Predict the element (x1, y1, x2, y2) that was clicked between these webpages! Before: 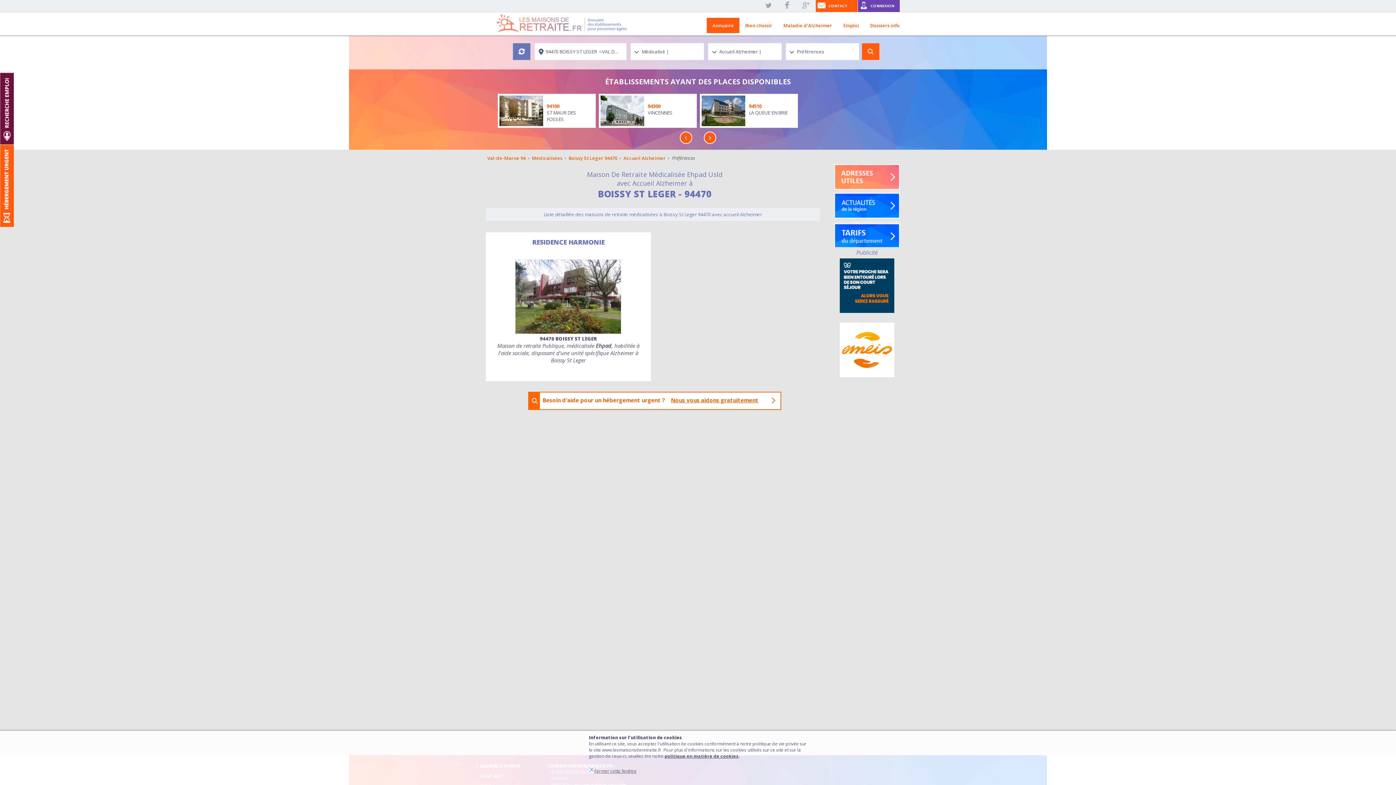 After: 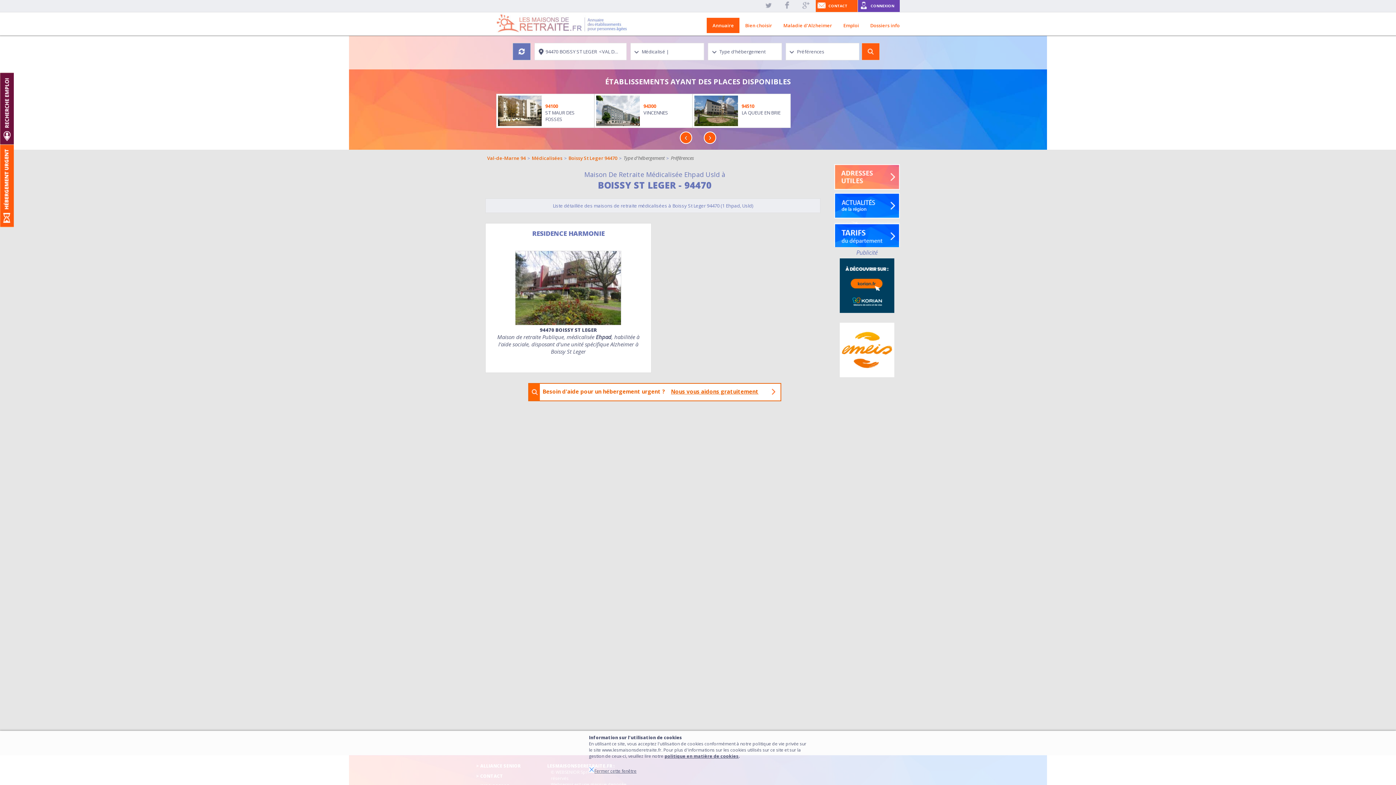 Action: label: Boissy St Leger 94470 bbox: (566, 153, 619, 162)